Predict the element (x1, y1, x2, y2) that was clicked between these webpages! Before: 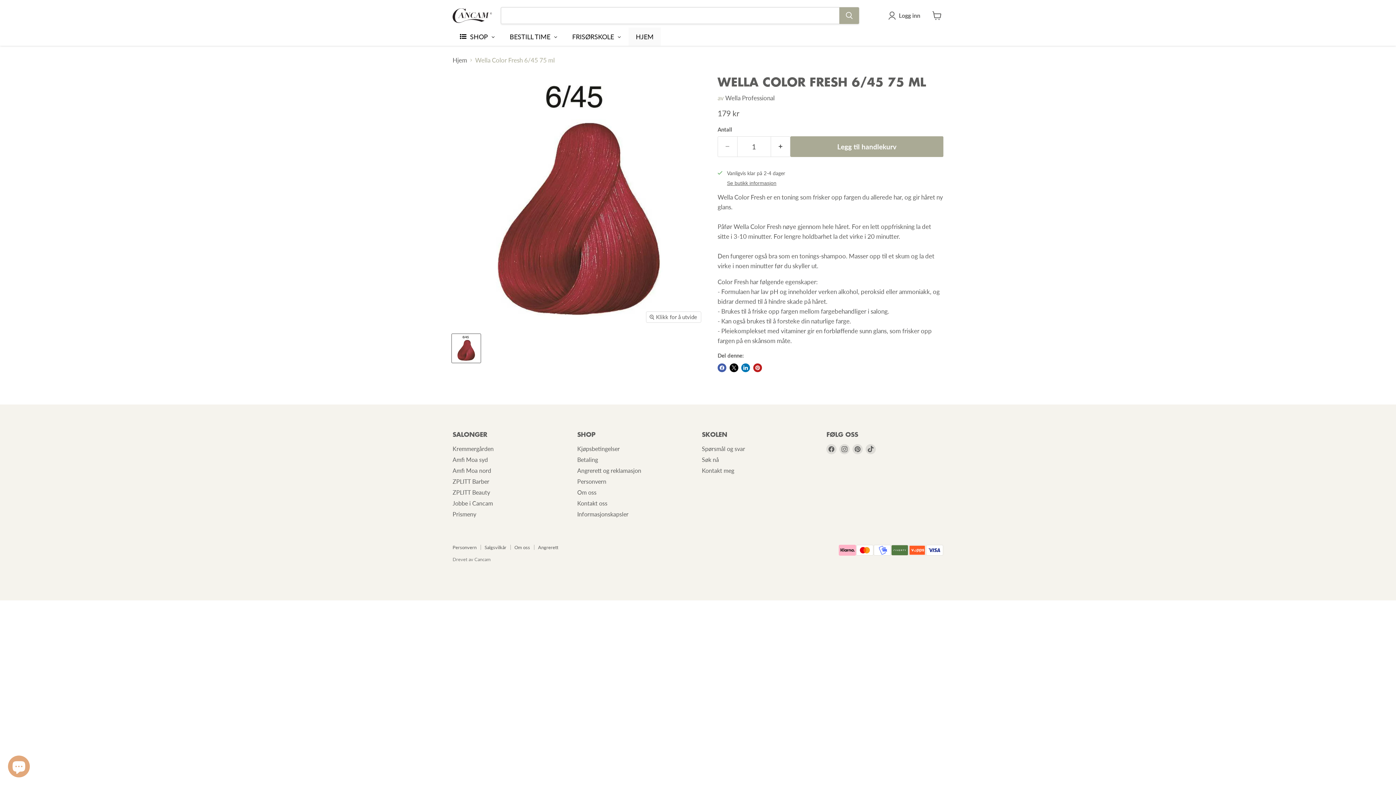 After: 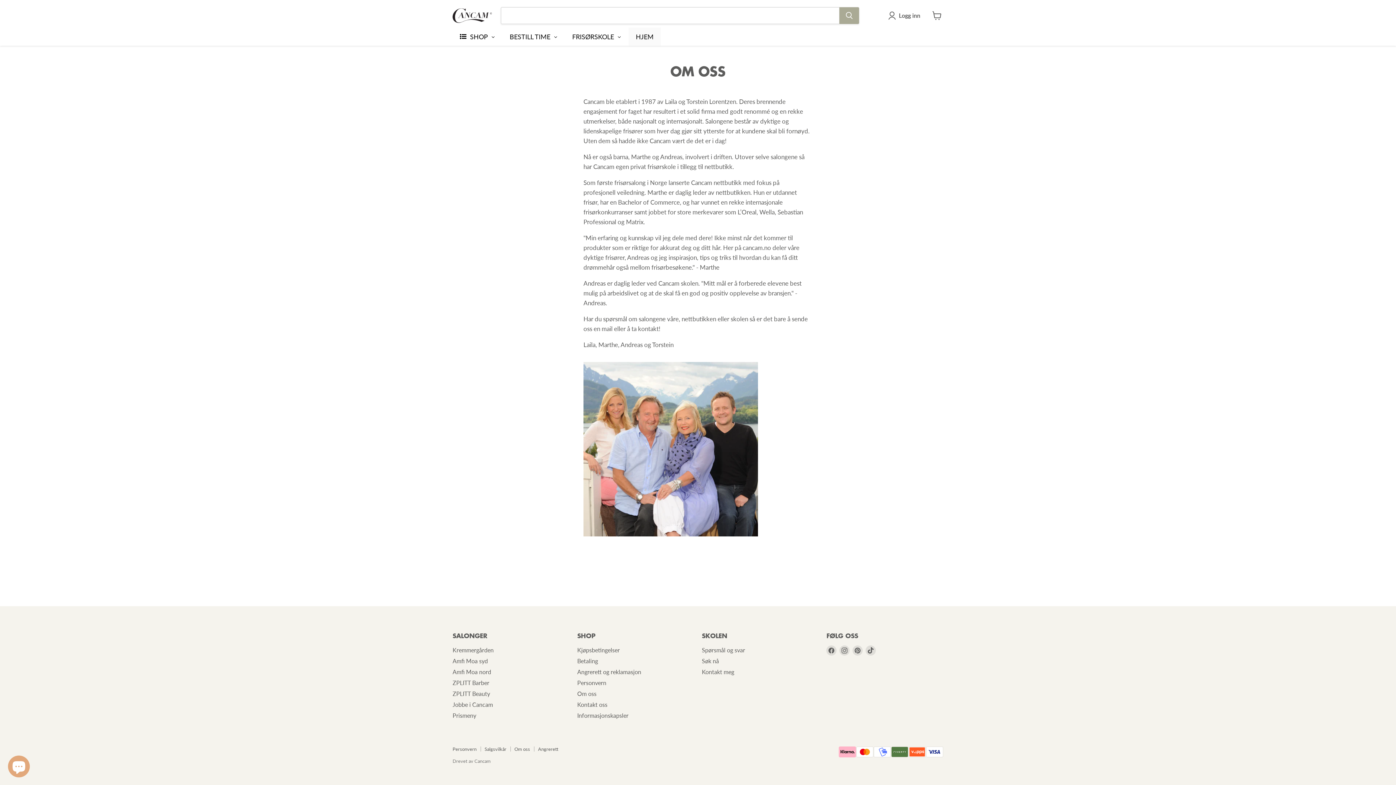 Action: bbox: (577, 488, 596, 495) label: Om oss